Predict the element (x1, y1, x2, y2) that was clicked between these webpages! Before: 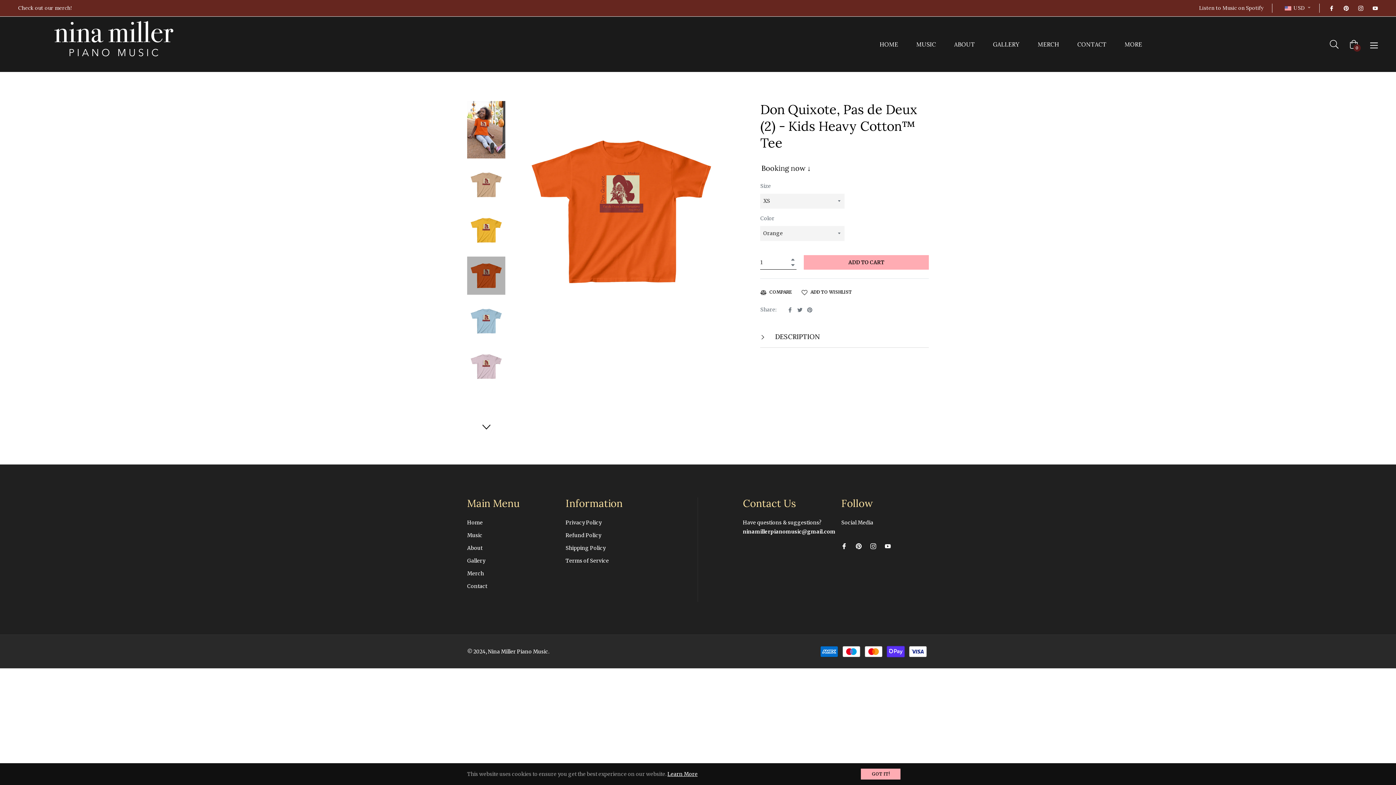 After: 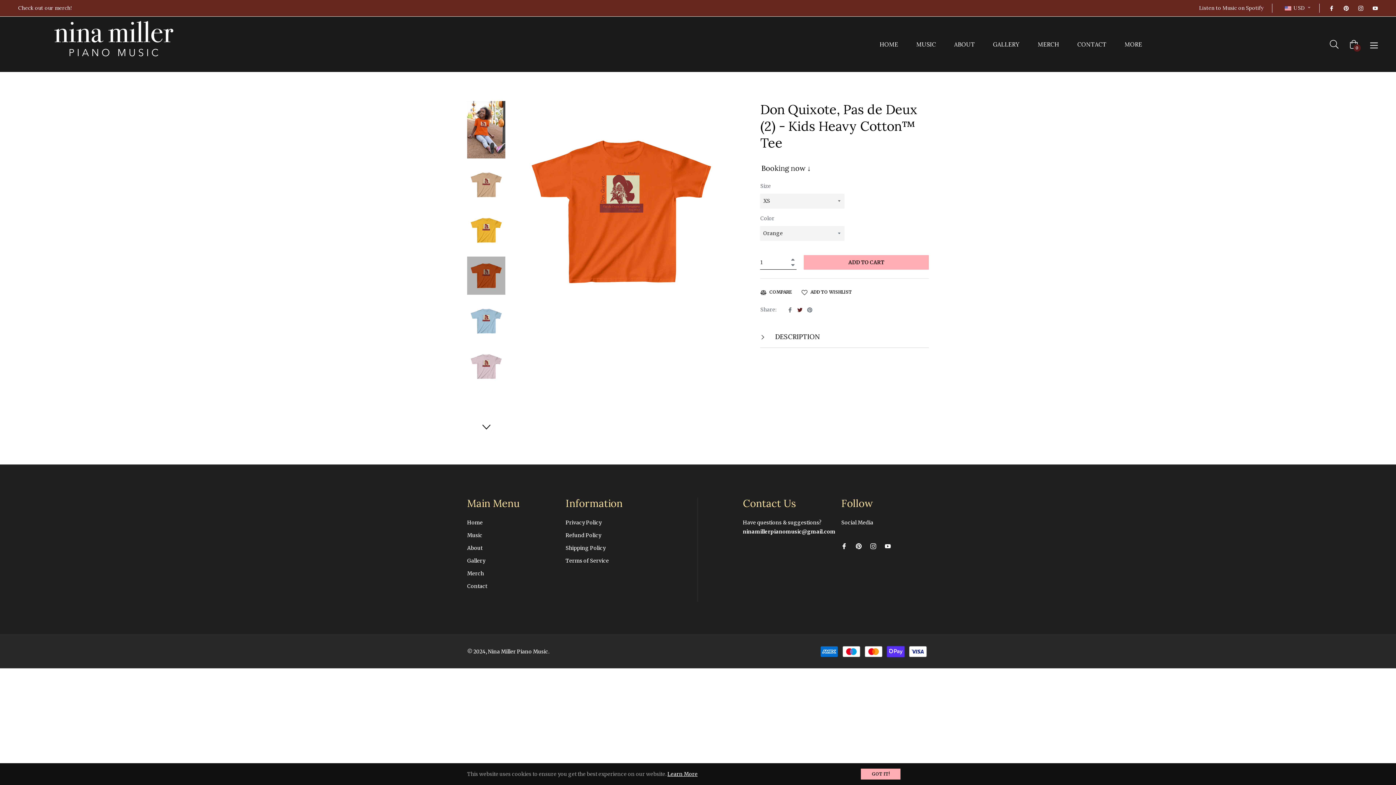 Action: bbox: (797, 306, 803, 313) label:  
Tweet on Twitter